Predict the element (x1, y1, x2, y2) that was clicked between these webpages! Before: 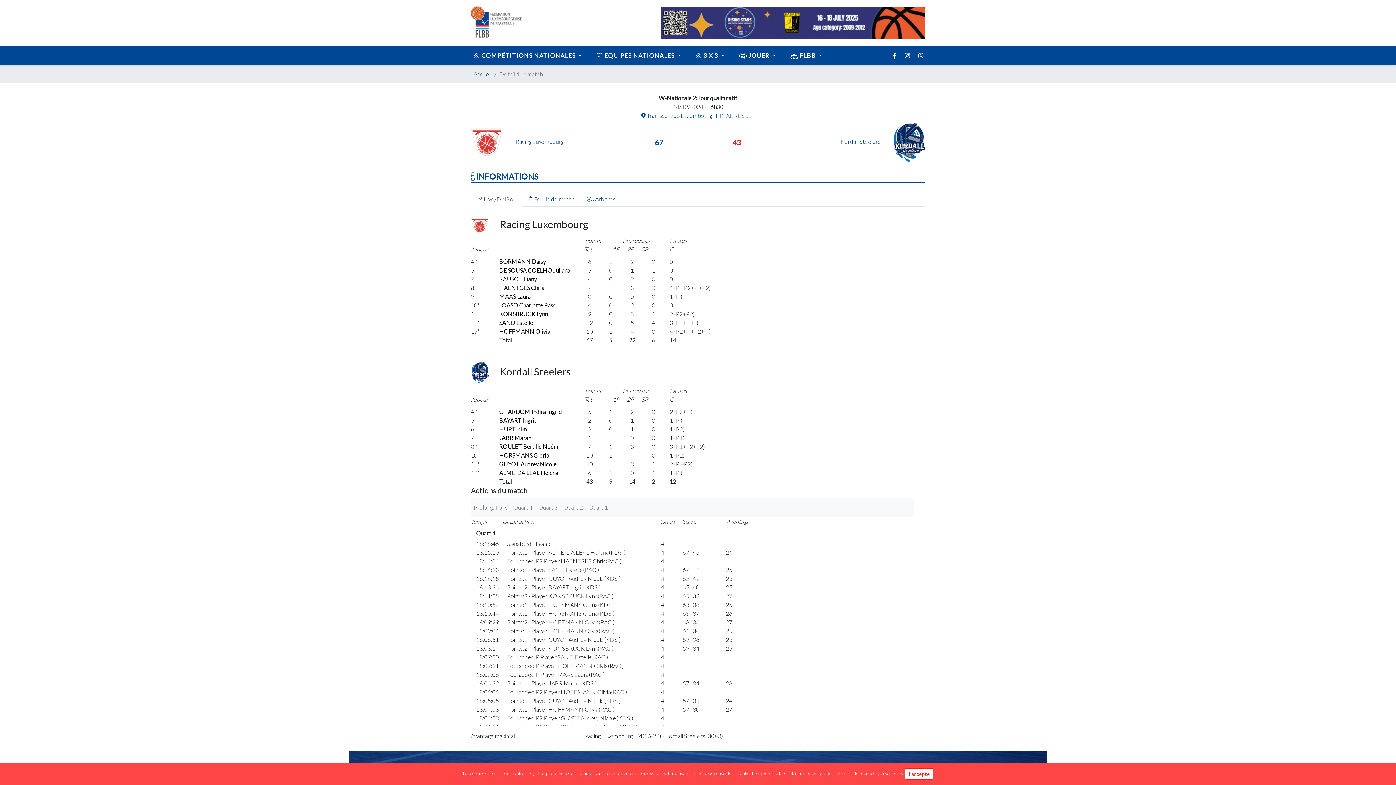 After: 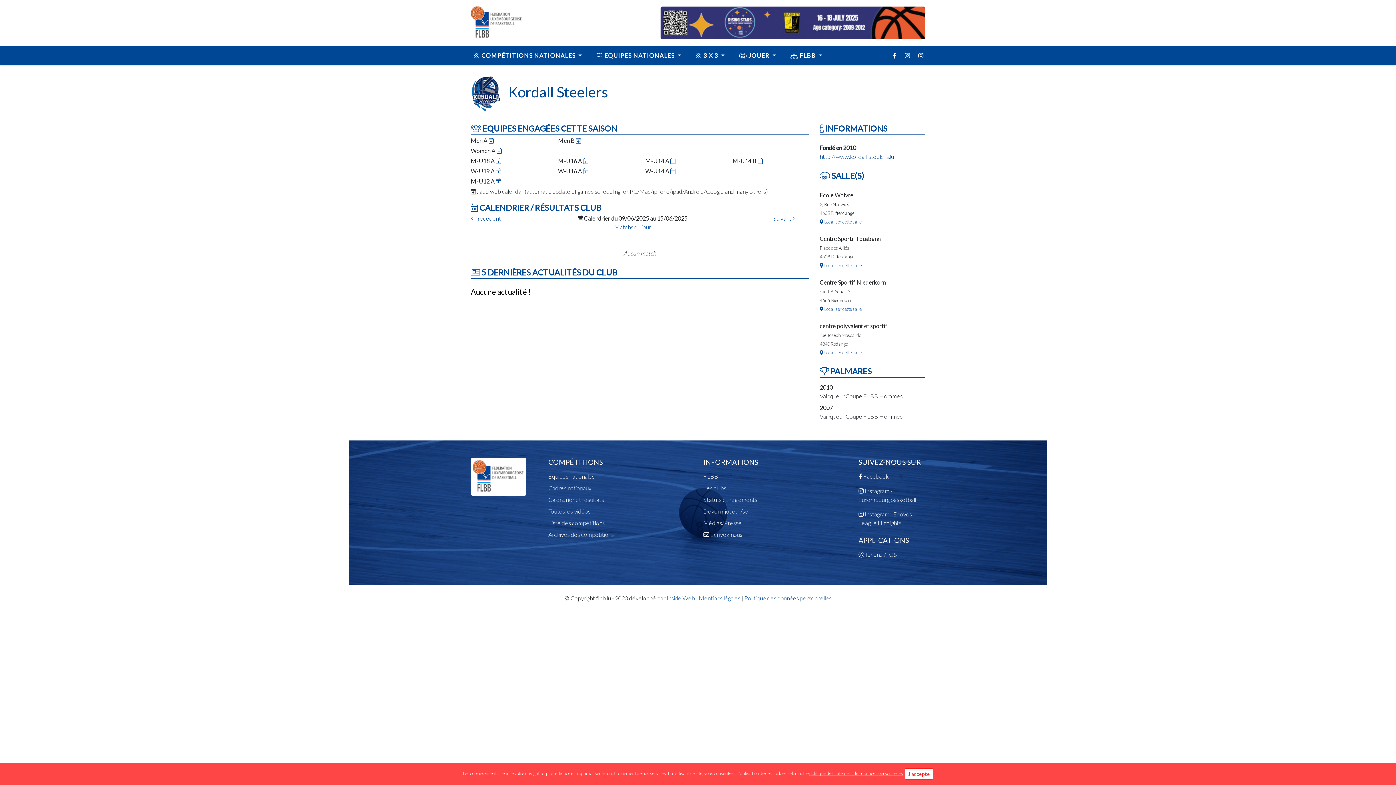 Action: label: Kordall Steelers  bbox: (840, 138, 881, 144)